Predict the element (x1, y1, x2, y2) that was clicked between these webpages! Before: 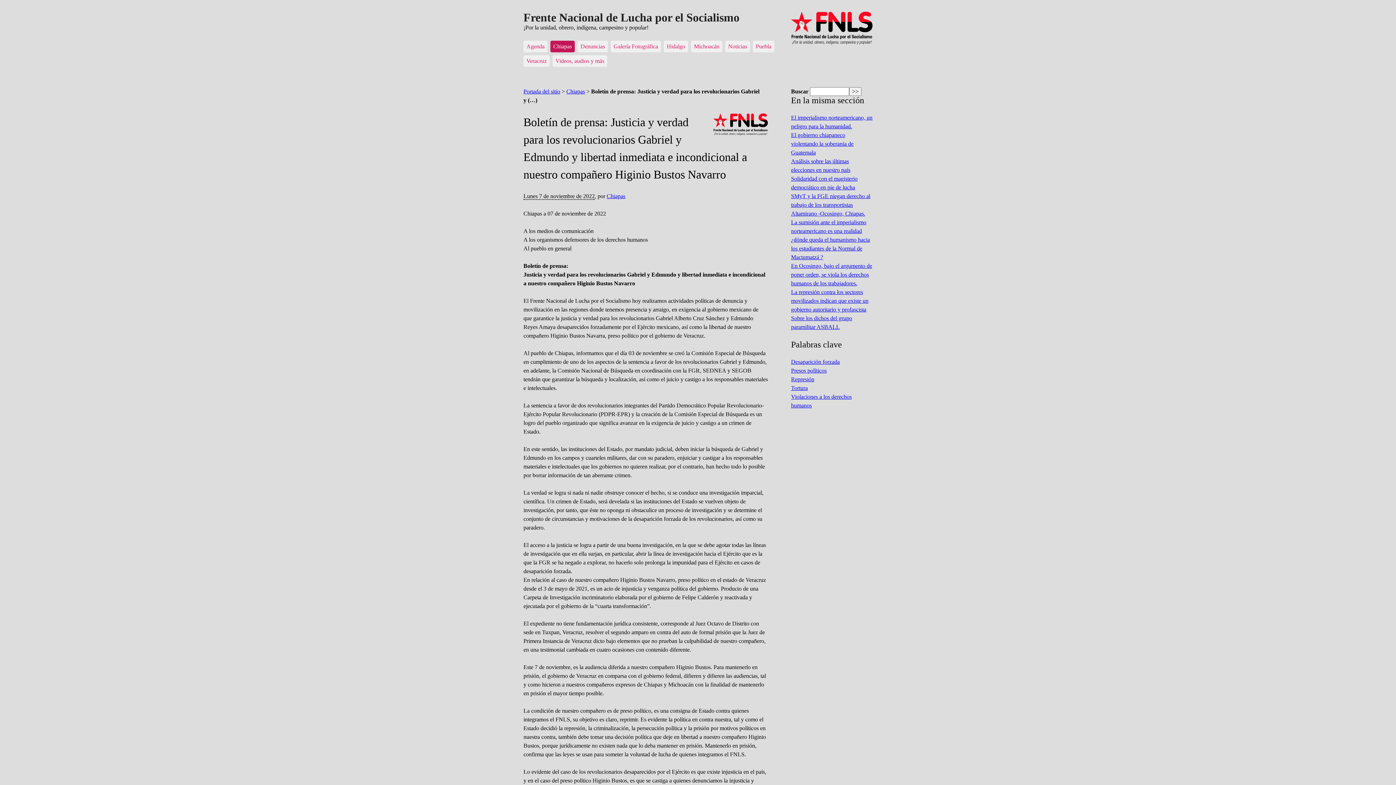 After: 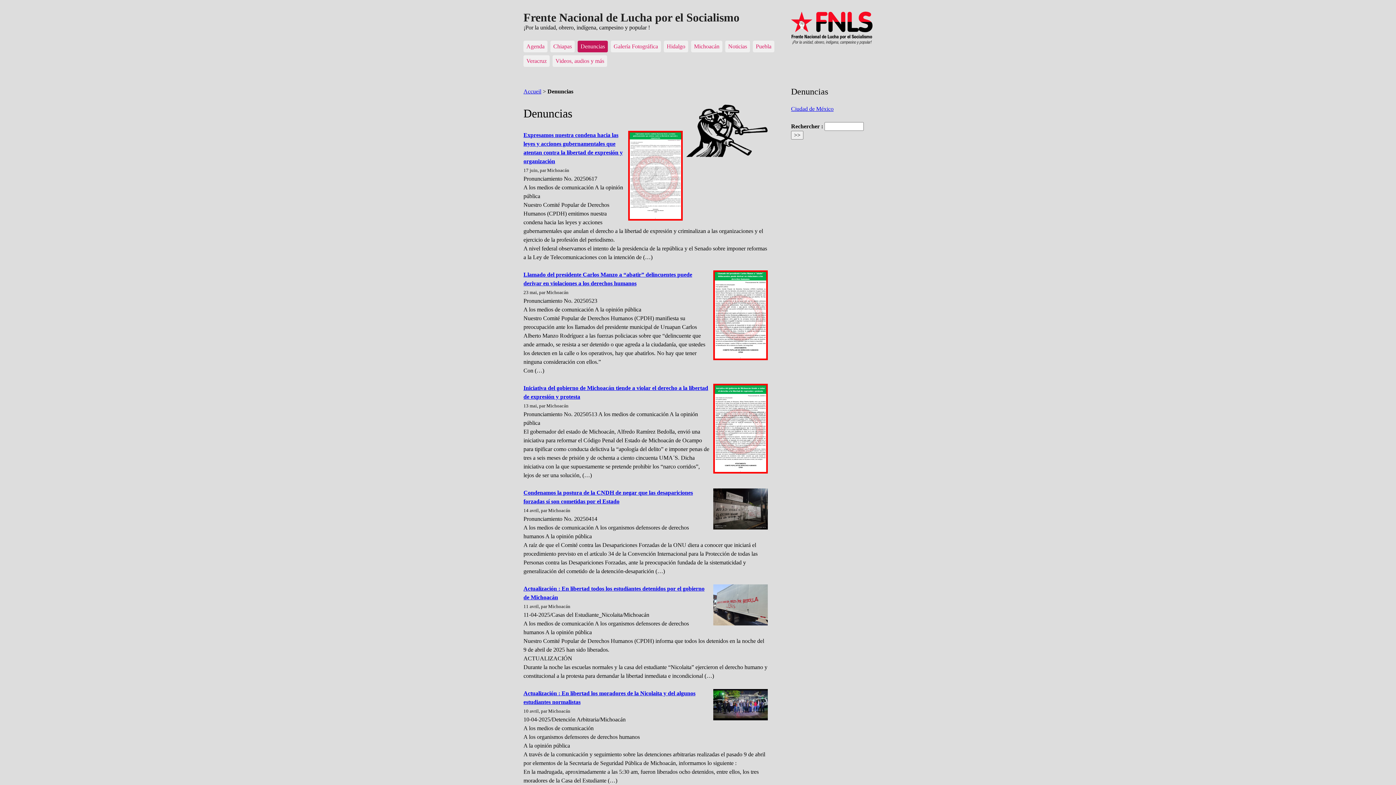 Action: bbox: (577, 40, 608, 52) label: Denuncias